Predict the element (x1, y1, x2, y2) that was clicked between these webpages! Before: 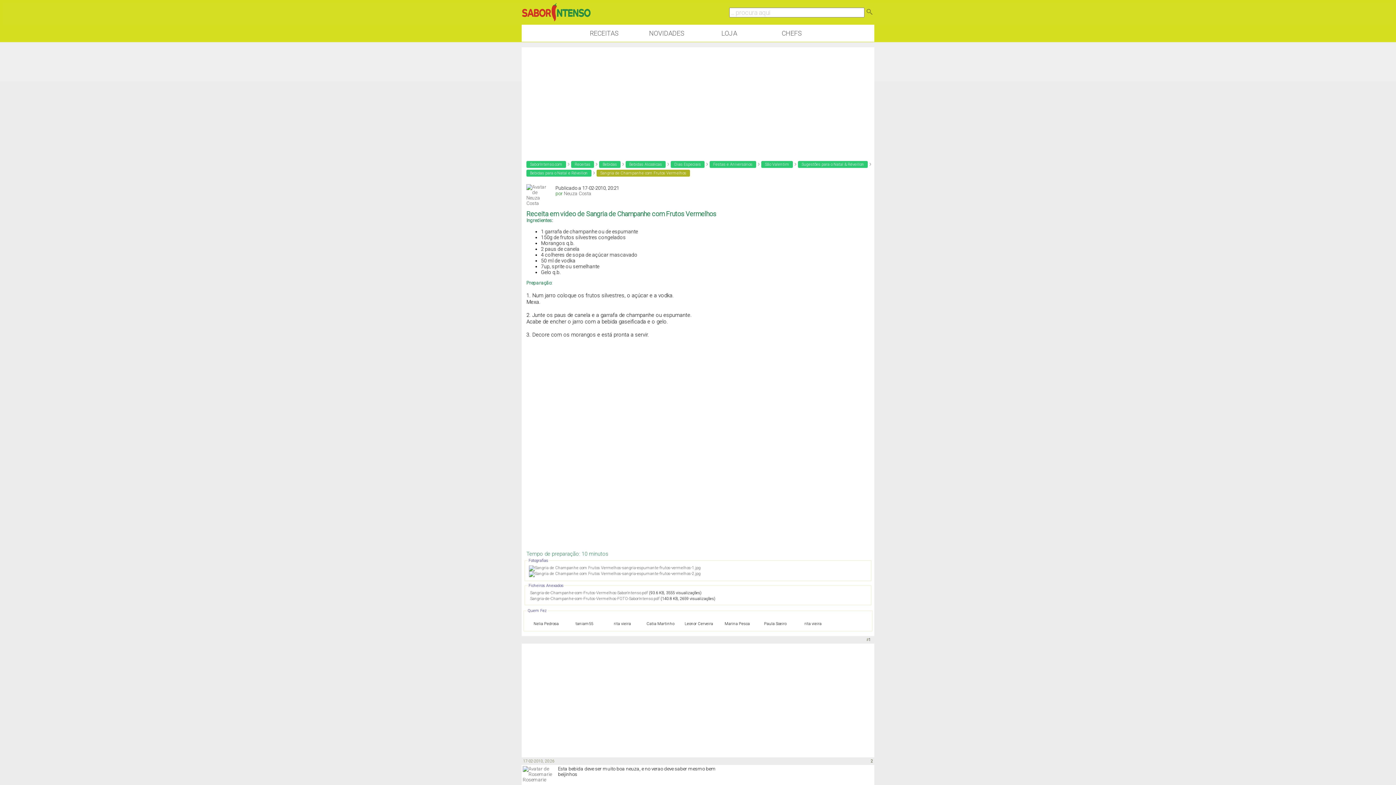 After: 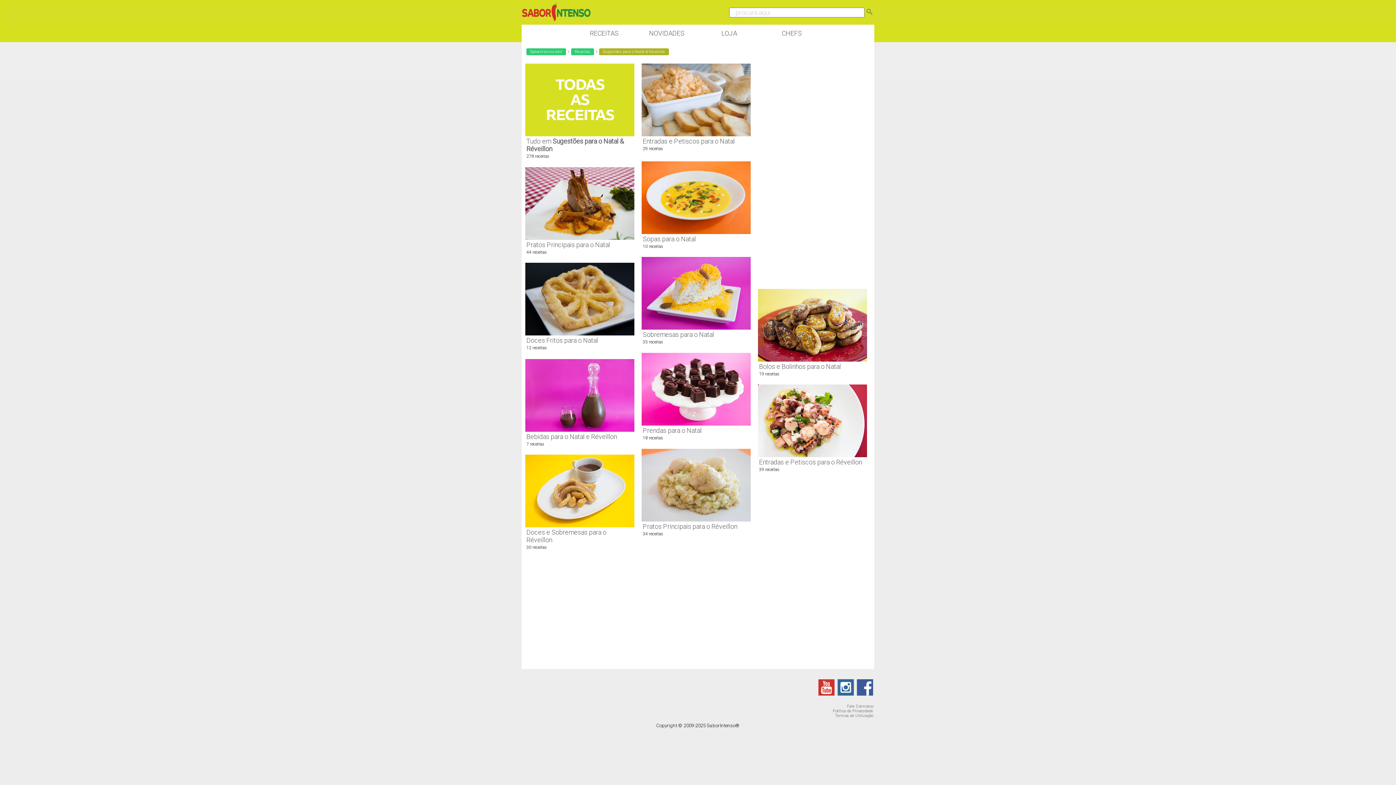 Action: label: Sugestões para o Natal & Réveillon bbox: (798, 161, 868, 168)